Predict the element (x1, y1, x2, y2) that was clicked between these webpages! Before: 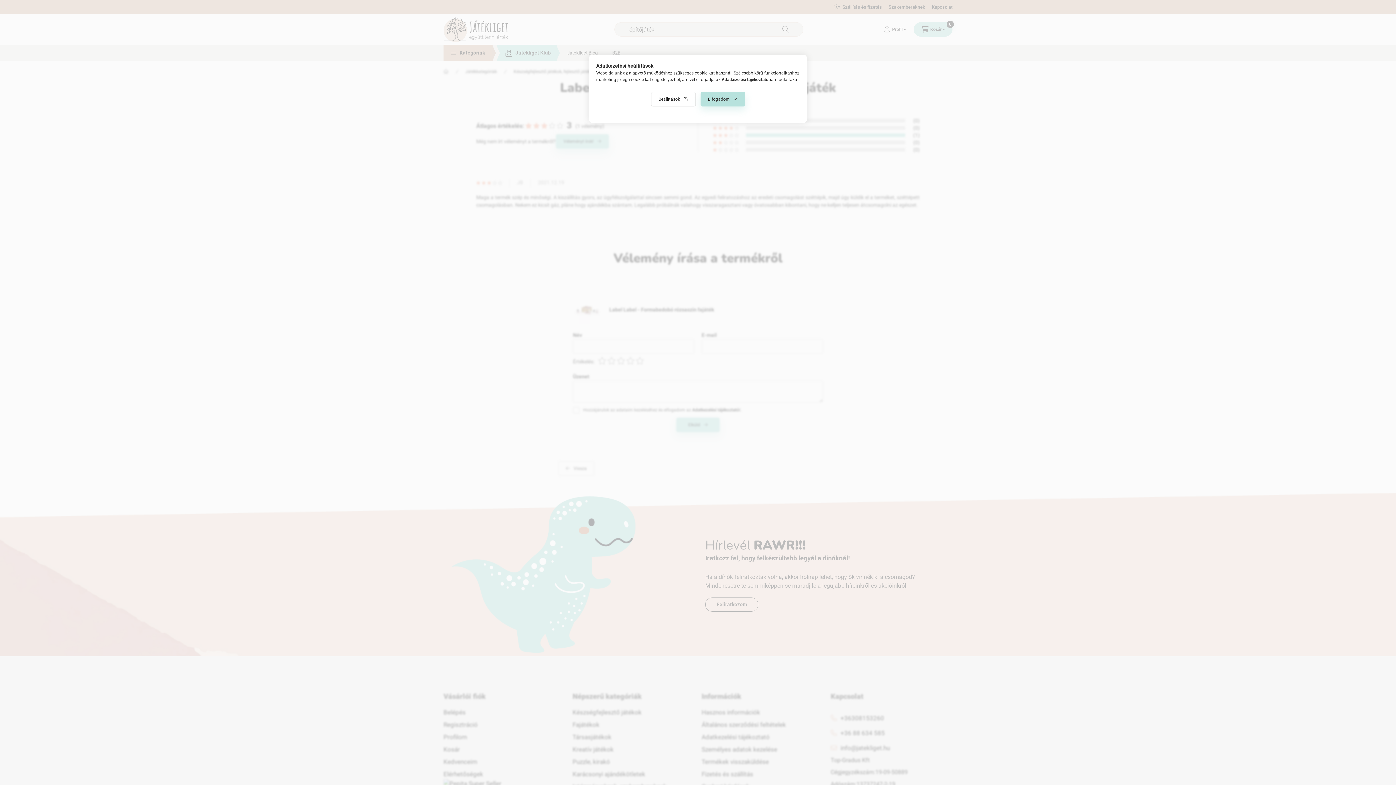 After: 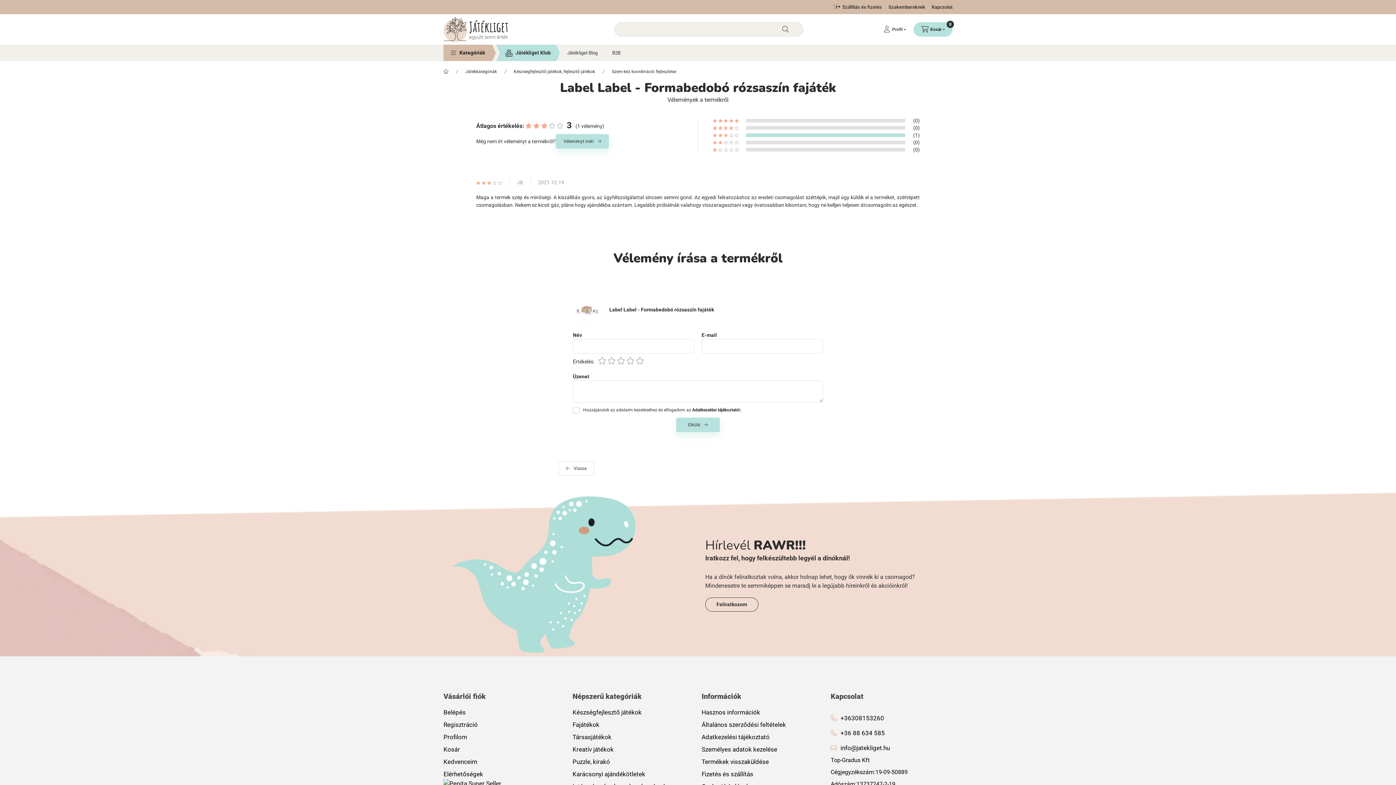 Action: label: Elfogadom bbox: (700, 92, 745, 106)